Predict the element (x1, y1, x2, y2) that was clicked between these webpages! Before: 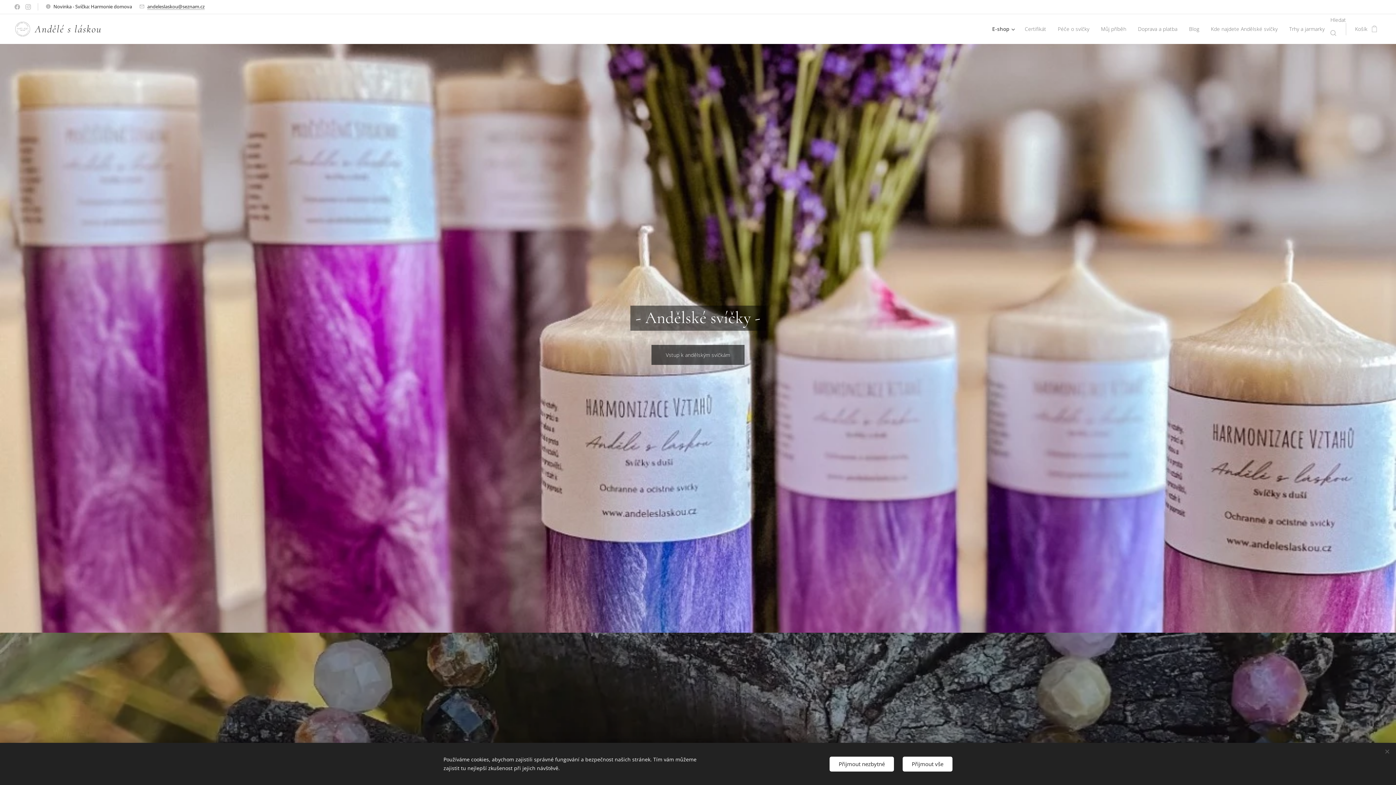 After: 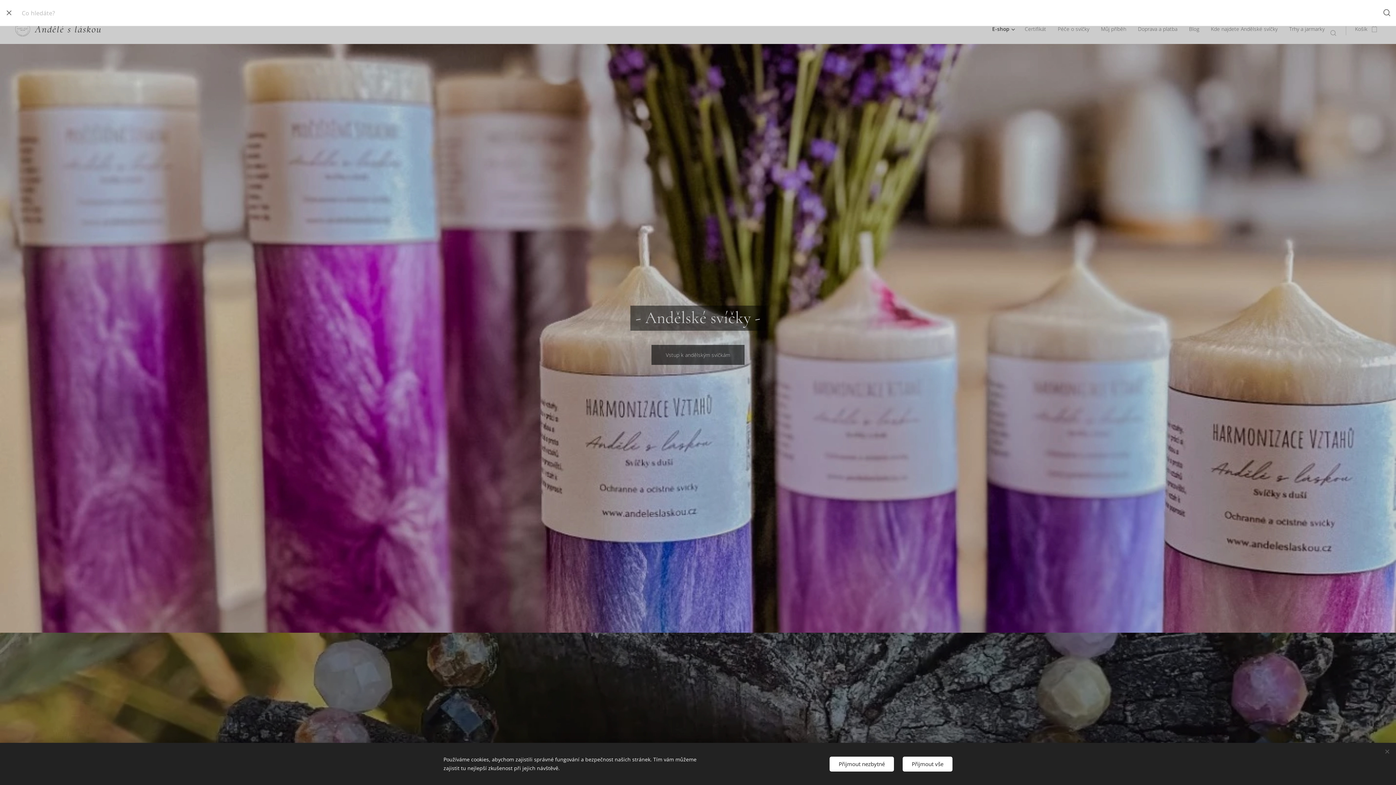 Action: bbox: (1330, 16, 1346, 42) label: seach